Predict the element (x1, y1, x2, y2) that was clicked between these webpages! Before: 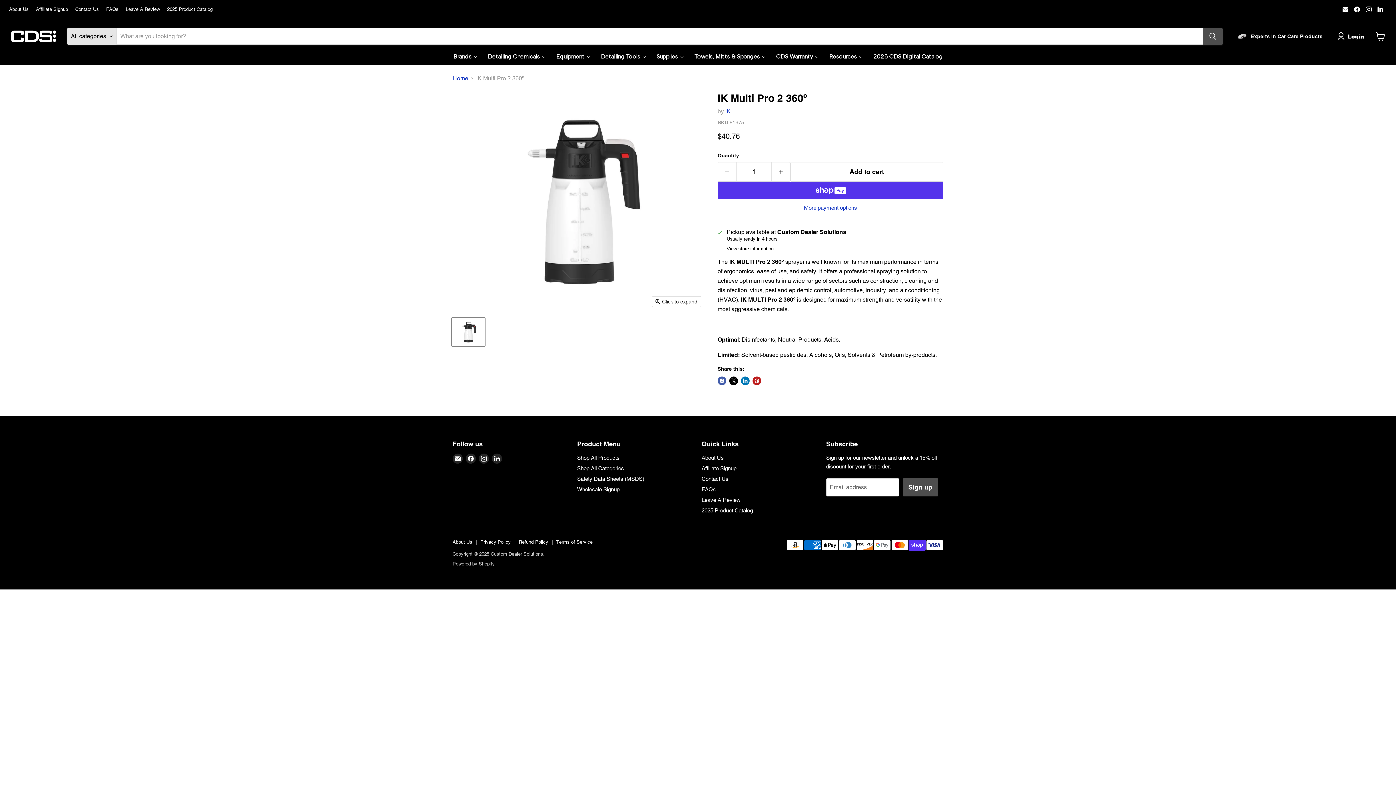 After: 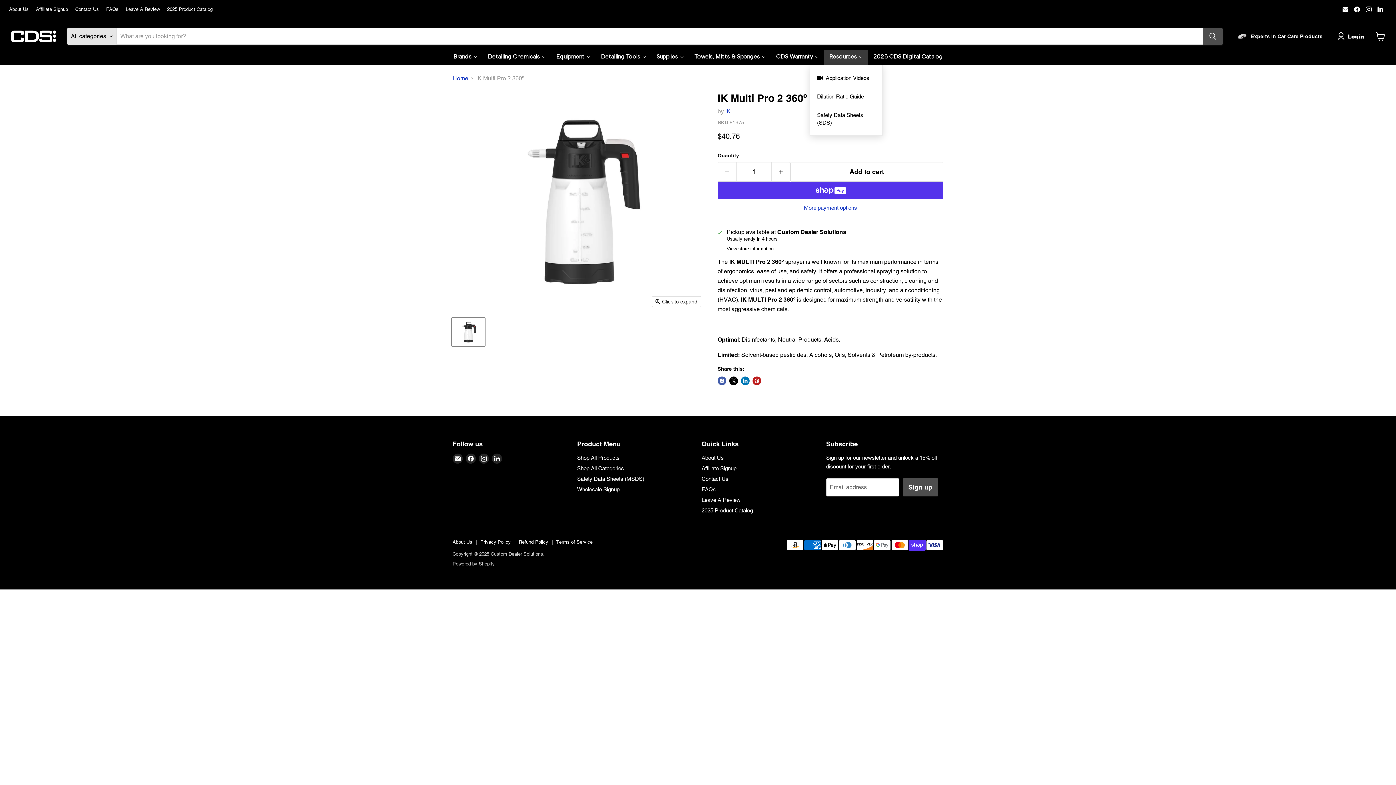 Action: bbox: (824, 49, 868, 65) label: Resources